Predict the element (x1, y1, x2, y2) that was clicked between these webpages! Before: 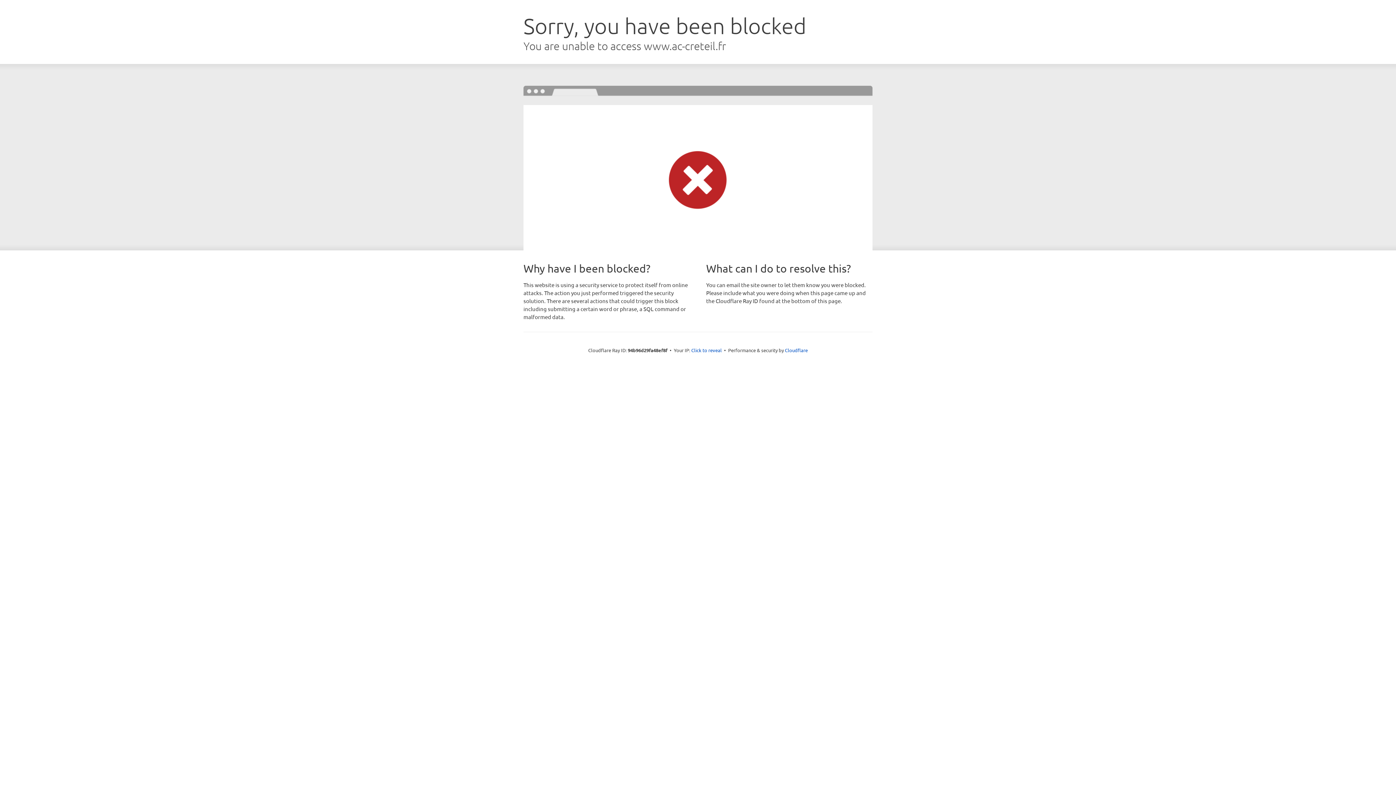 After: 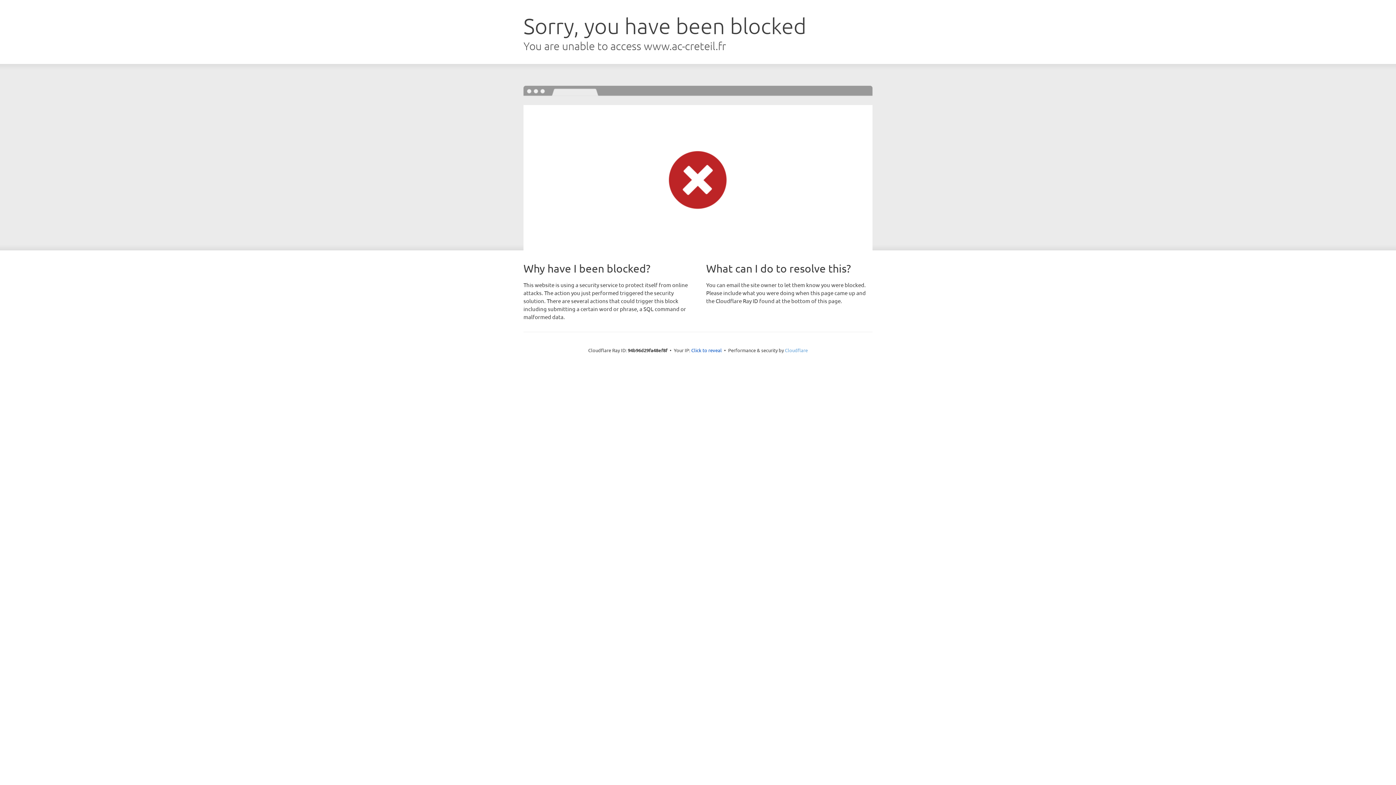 Action: bbox: (785, 347, 808, 353) label: Cloudflare